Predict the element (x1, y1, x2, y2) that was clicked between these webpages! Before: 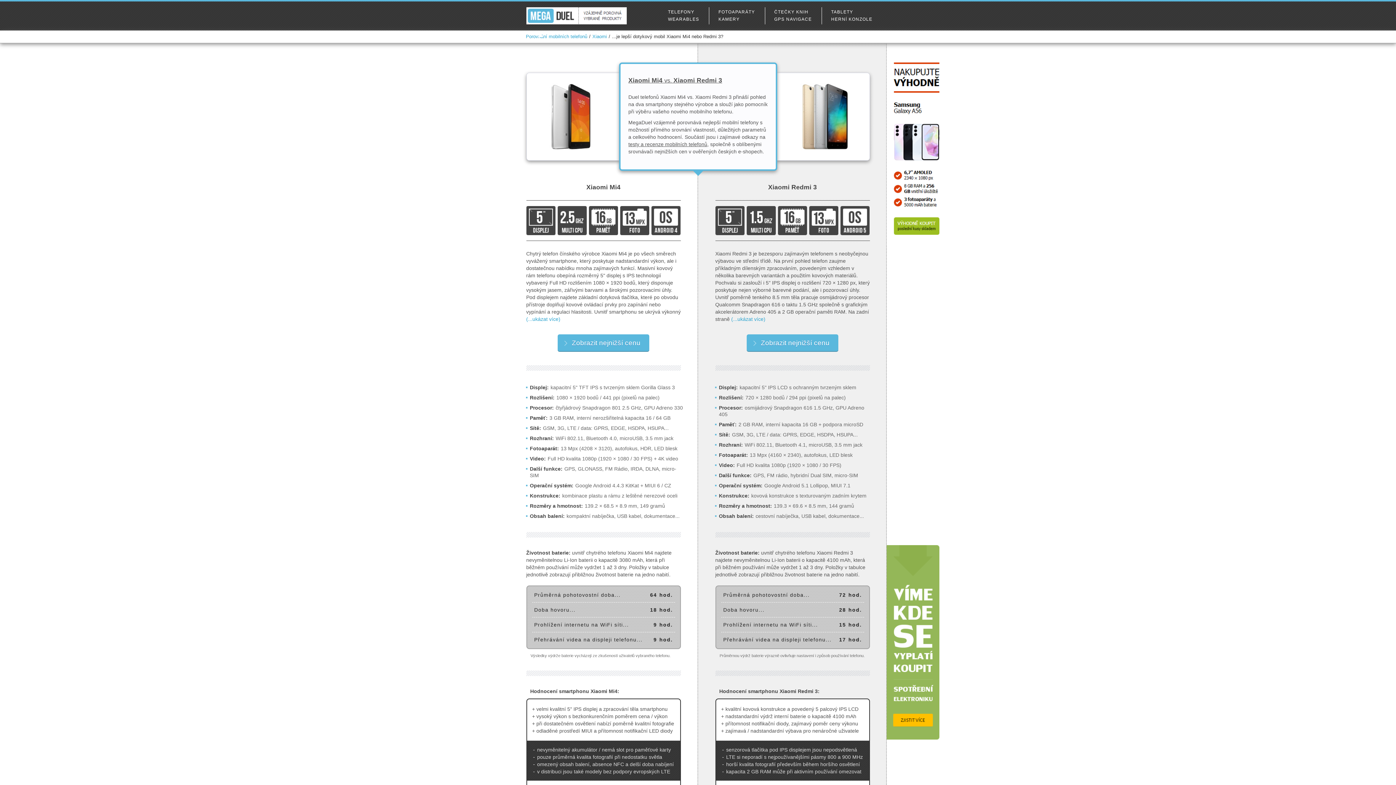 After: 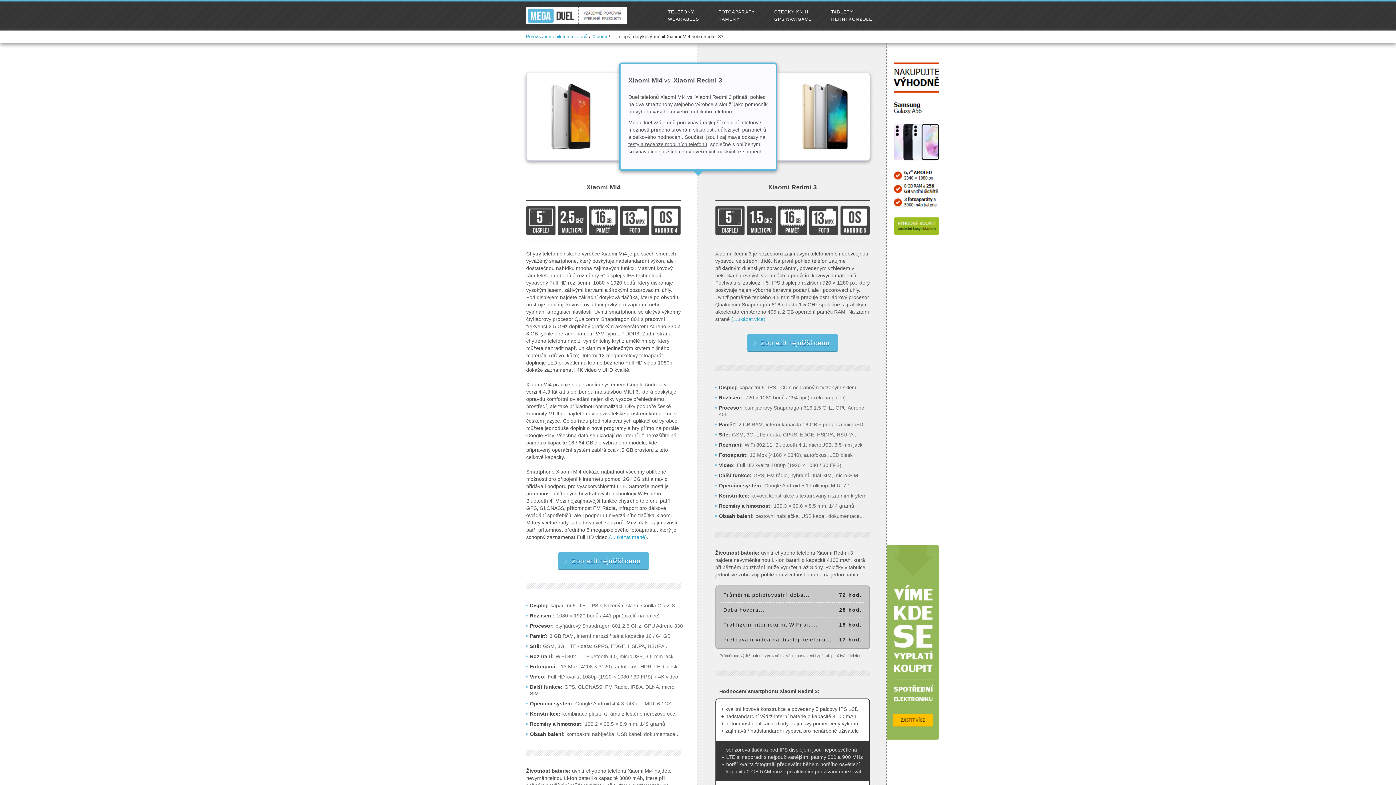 Action: bbox: (526, 316, 560, 322) label: (...ukázat více)